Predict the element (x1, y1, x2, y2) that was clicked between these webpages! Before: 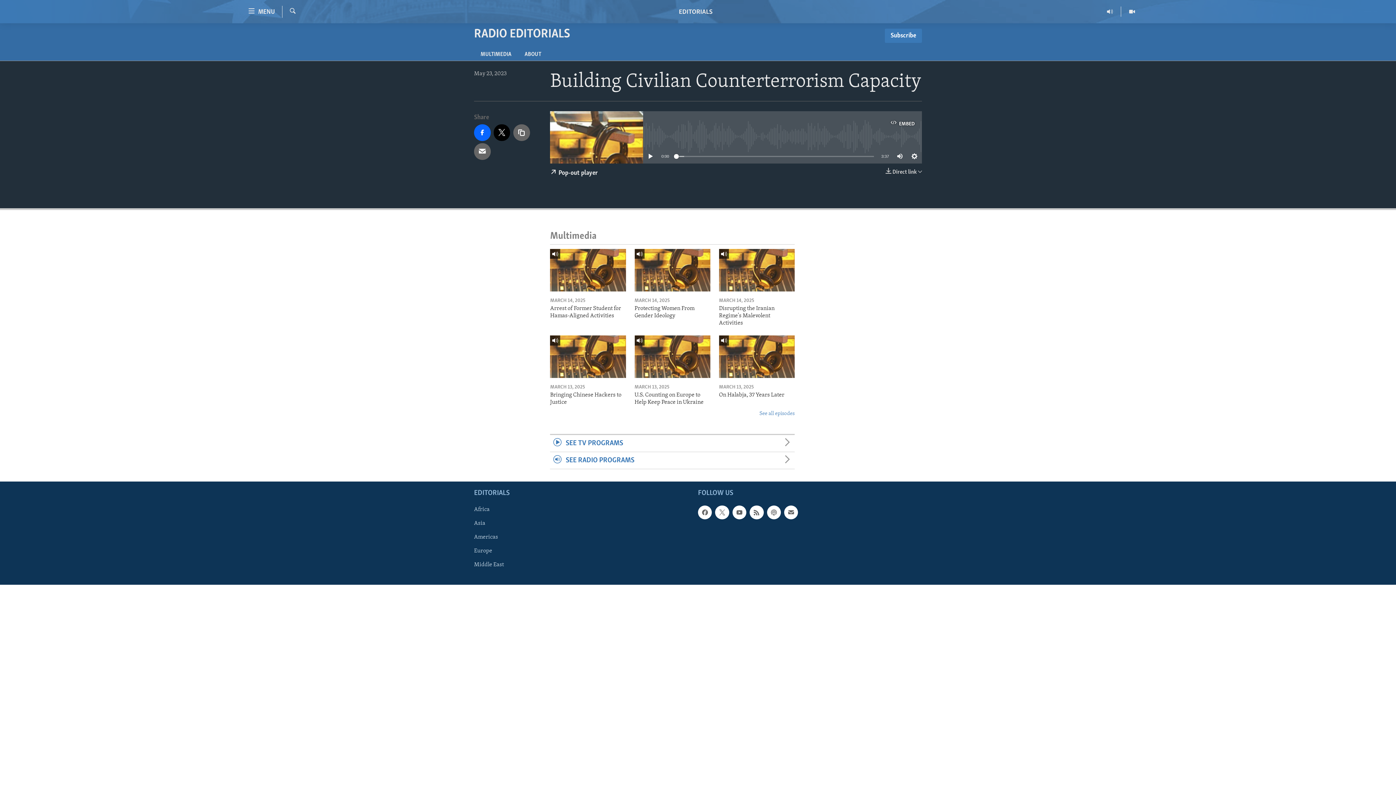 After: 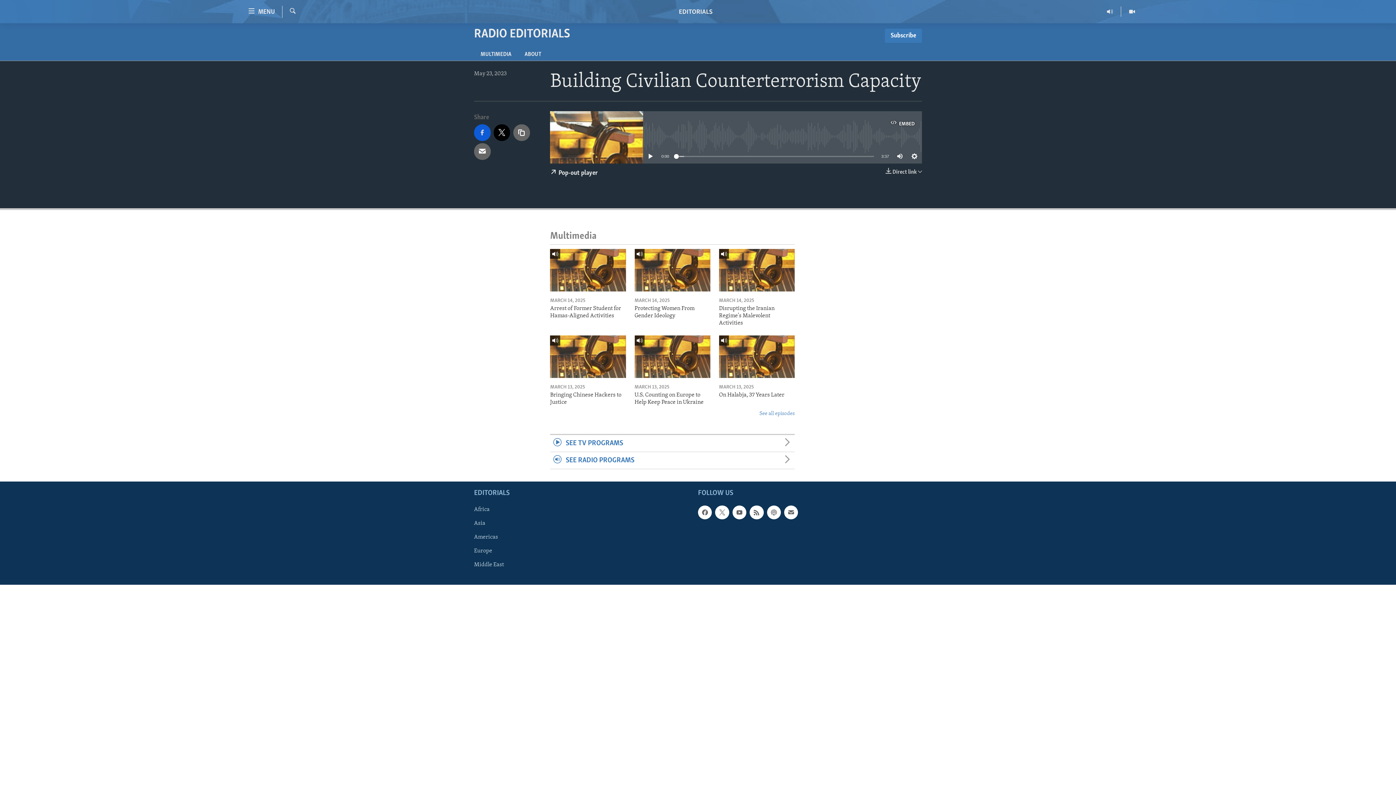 Action: bbox: (474, 124, 490, 141)